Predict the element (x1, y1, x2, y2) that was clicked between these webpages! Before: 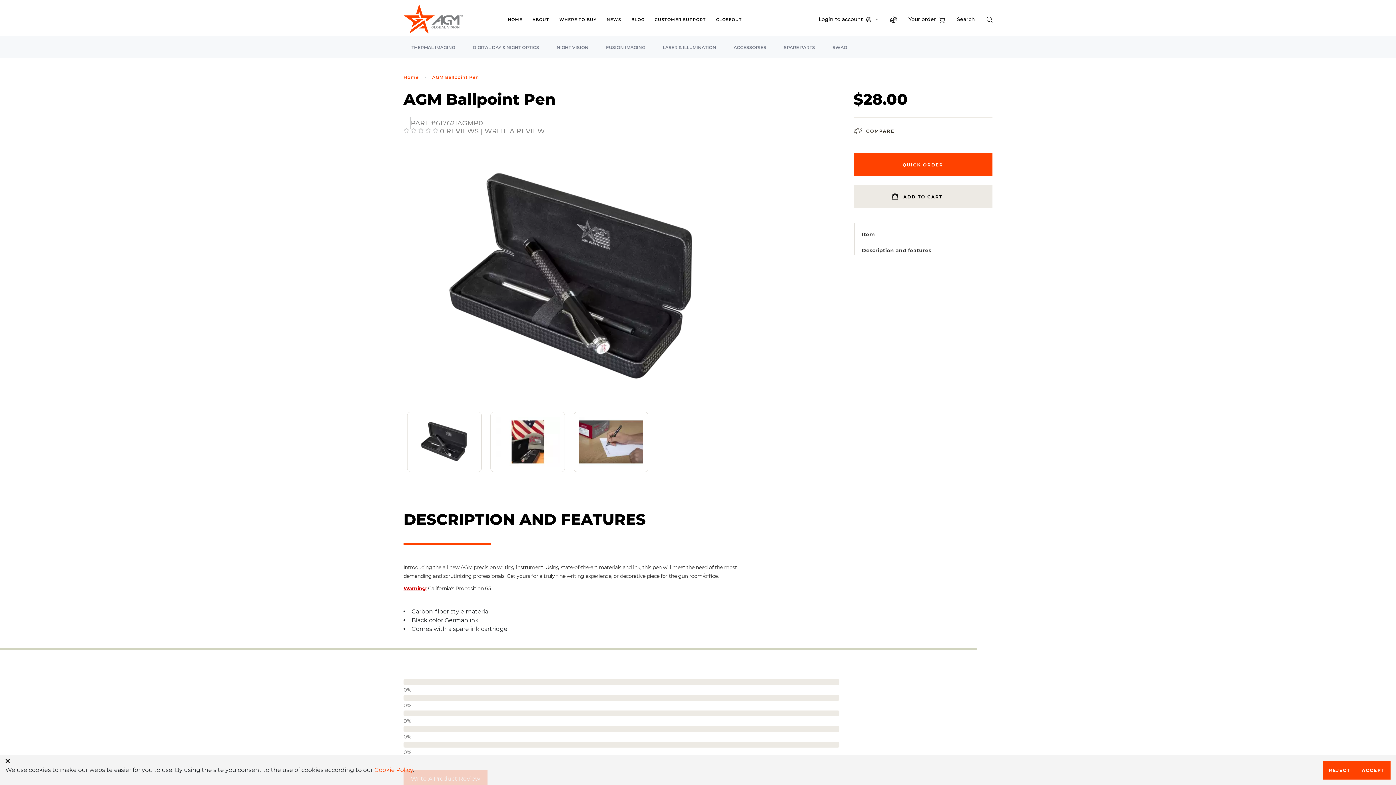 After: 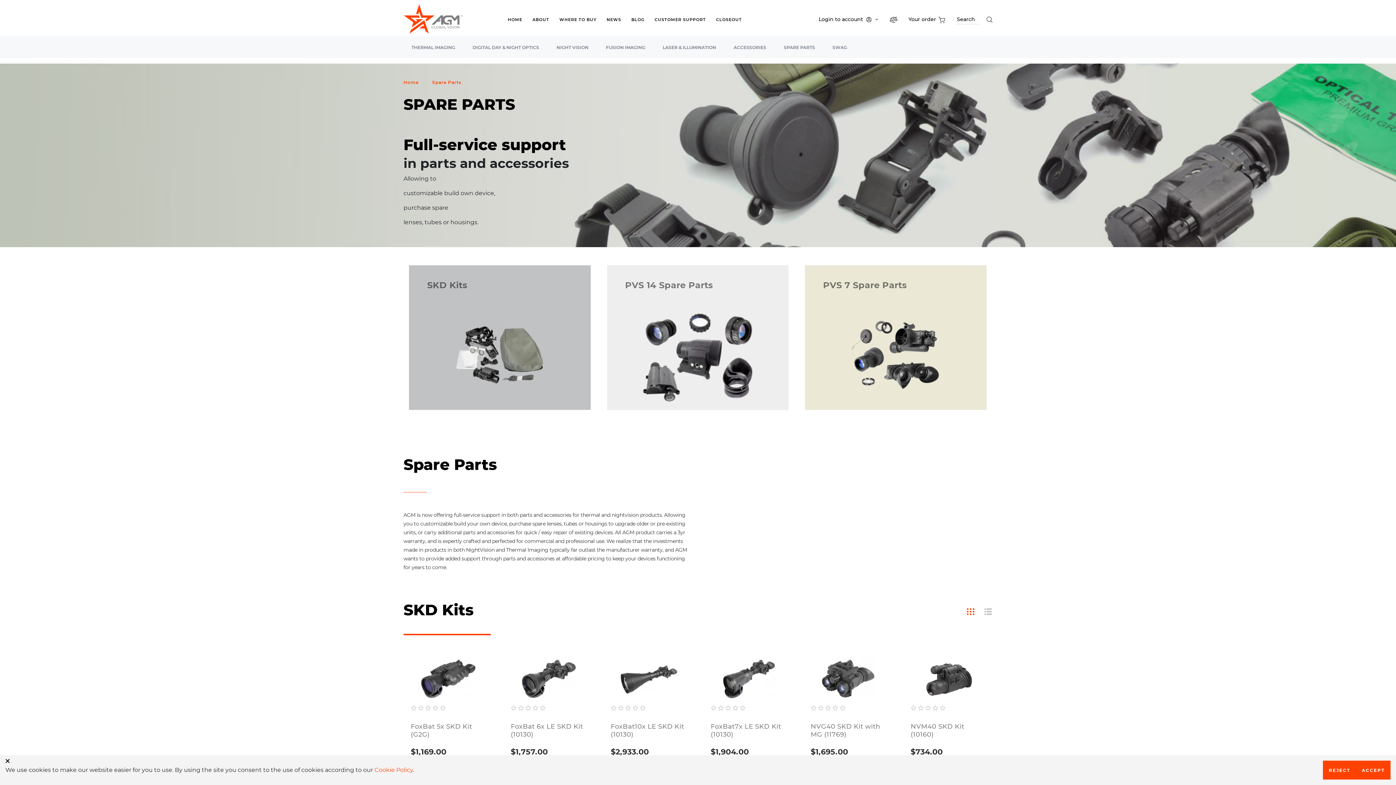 Action: bbox: (776, 44, 823, 58) label: SPARE PARTS